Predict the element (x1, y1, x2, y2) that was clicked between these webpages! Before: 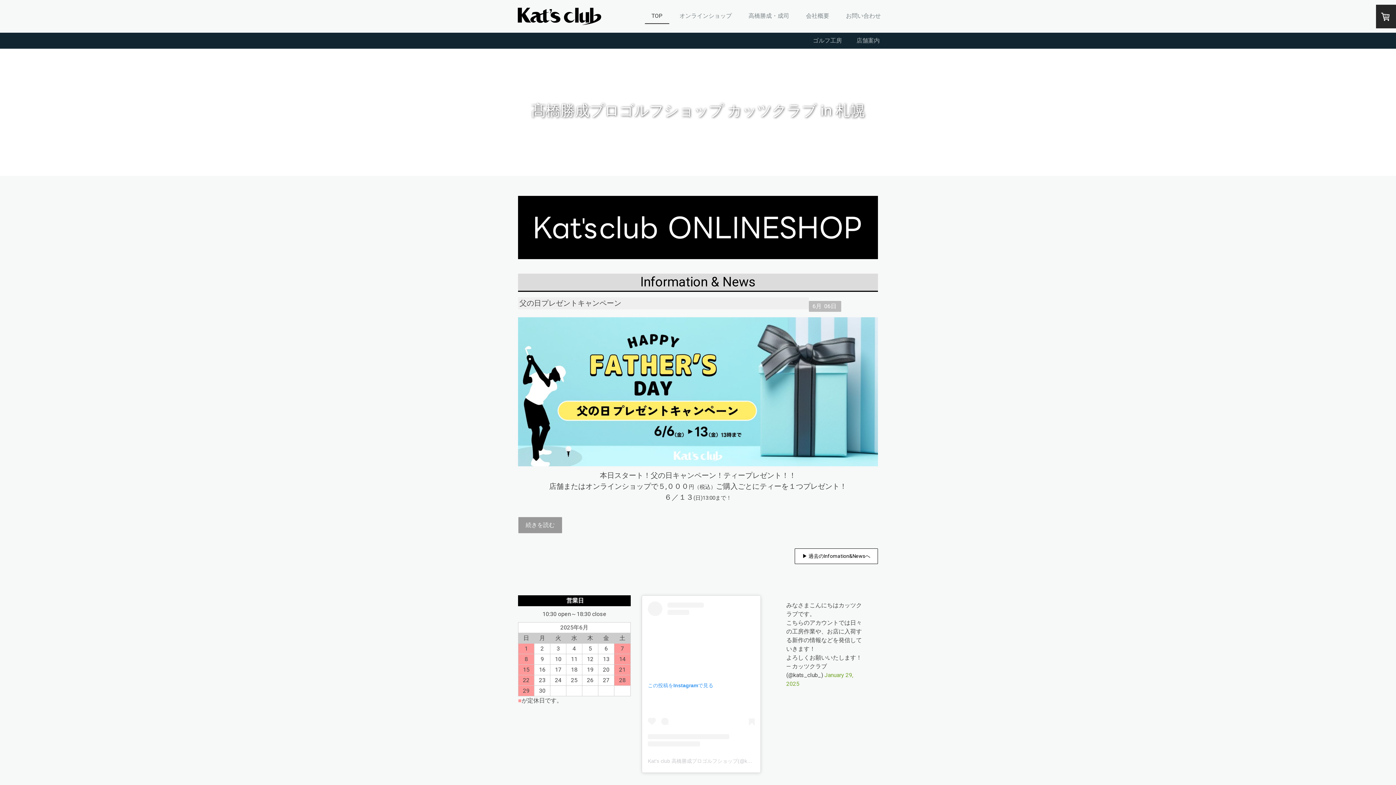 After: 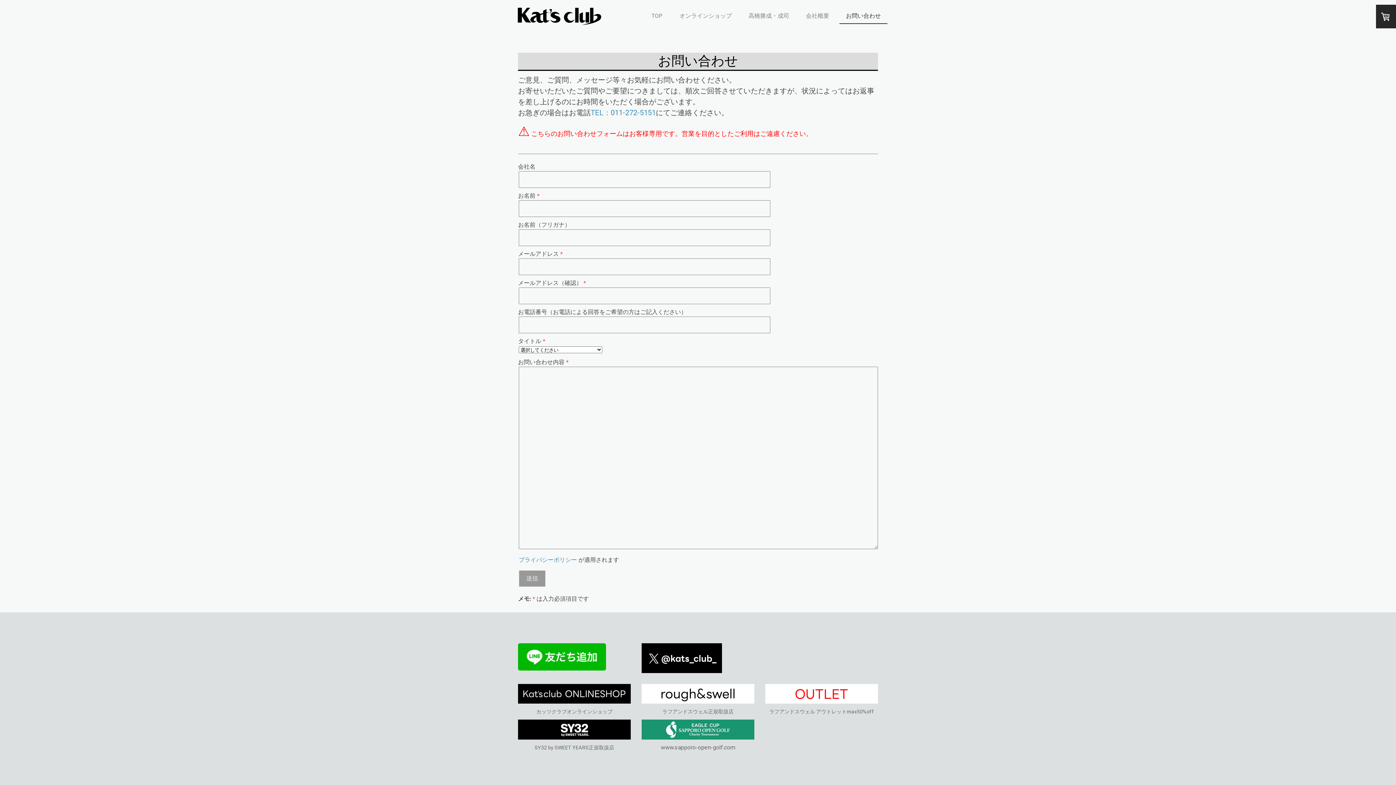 Action: label: お問い合わせ bbox: (839, 8, 887, 24)